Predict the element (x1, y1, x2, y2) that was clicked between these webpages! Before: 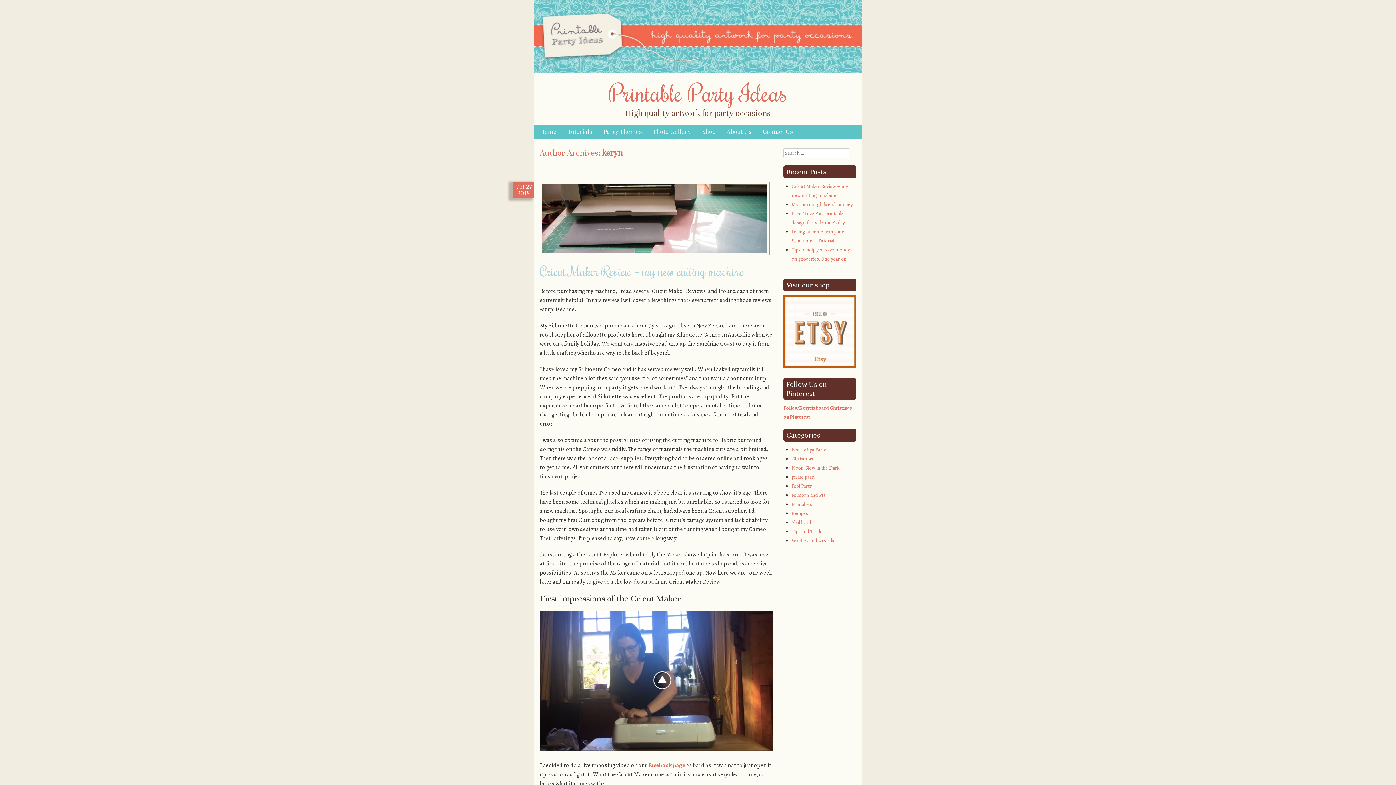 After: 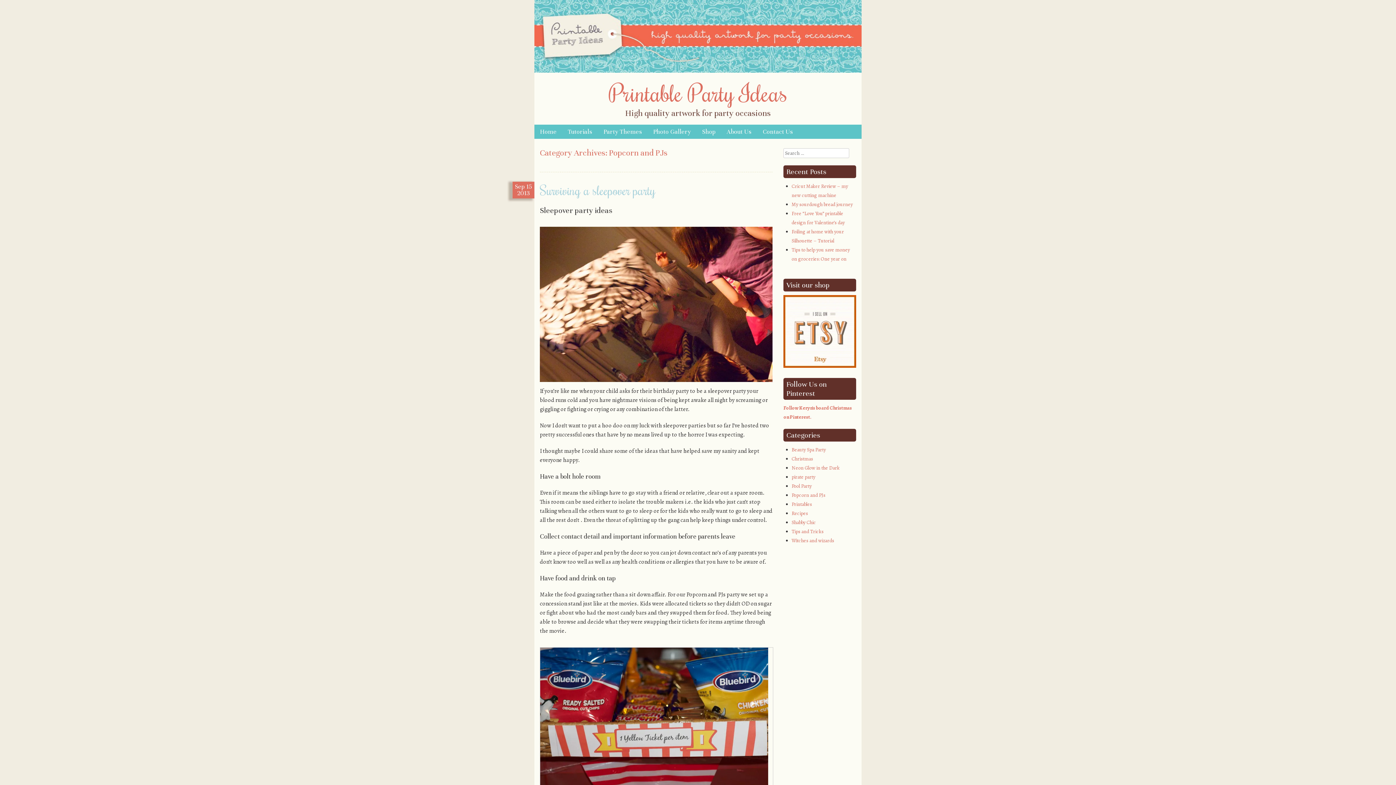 Action: label: Popcorn and PJs bbox: (791, 492, 825, 498)